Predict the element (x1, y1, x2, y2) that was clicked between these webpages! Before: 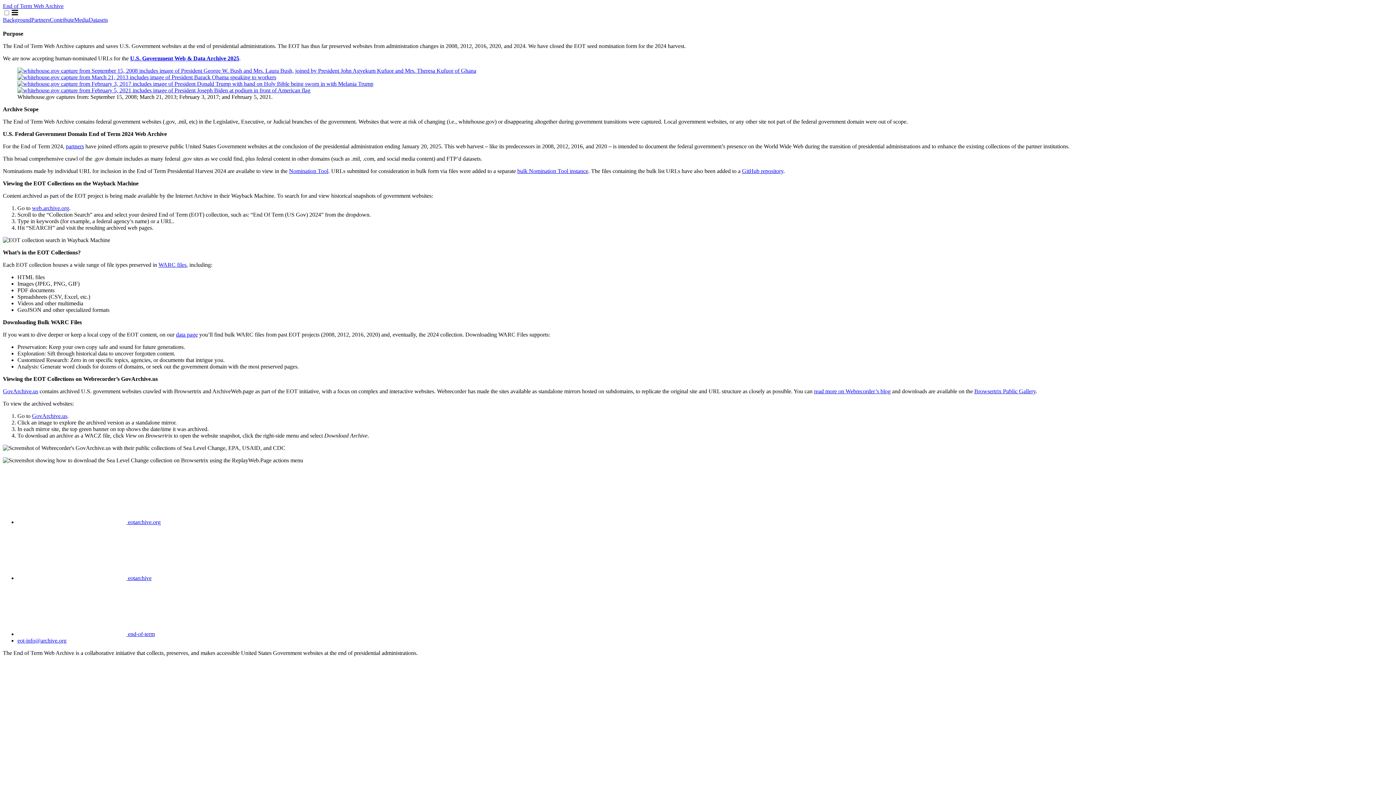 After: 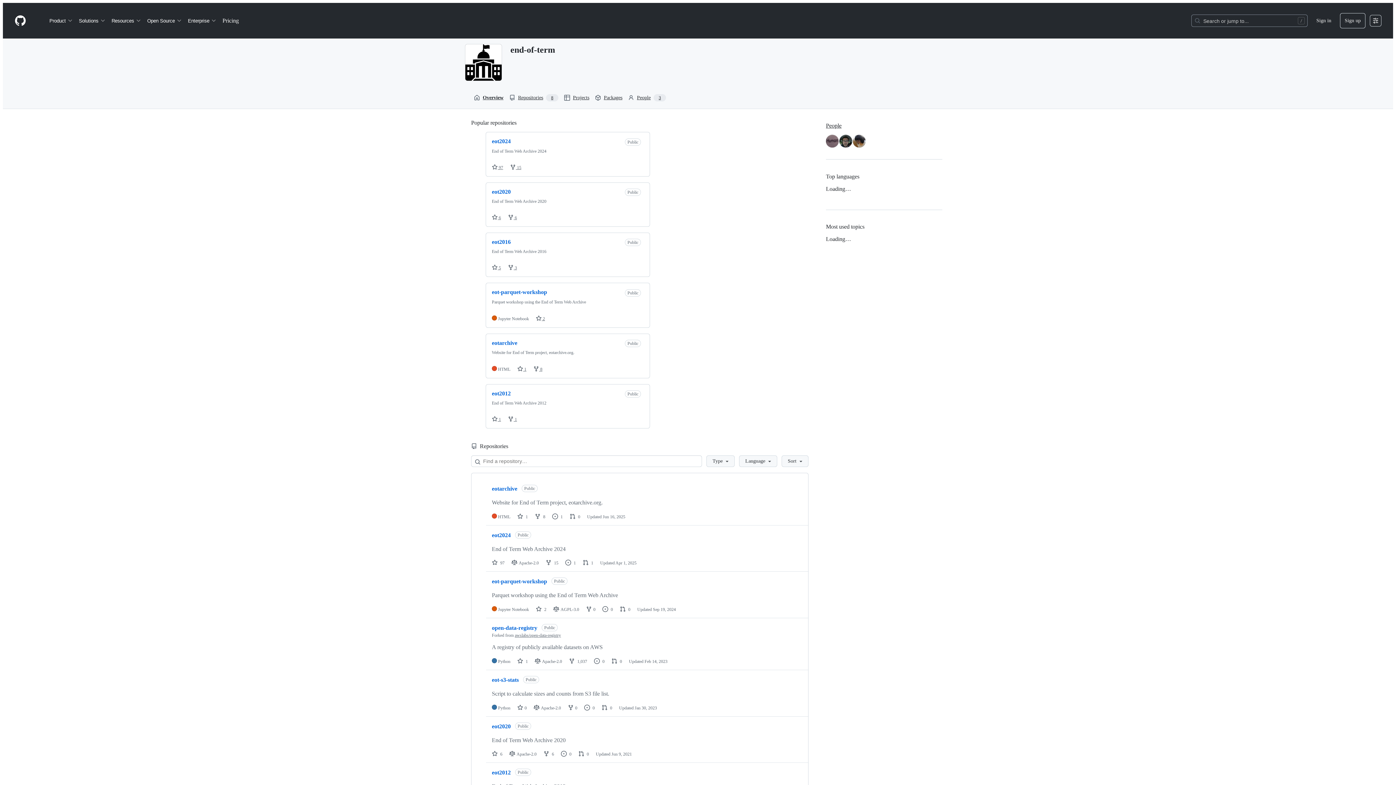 Action: label:  end-of-term bbox: (17, 631, 154, 637)